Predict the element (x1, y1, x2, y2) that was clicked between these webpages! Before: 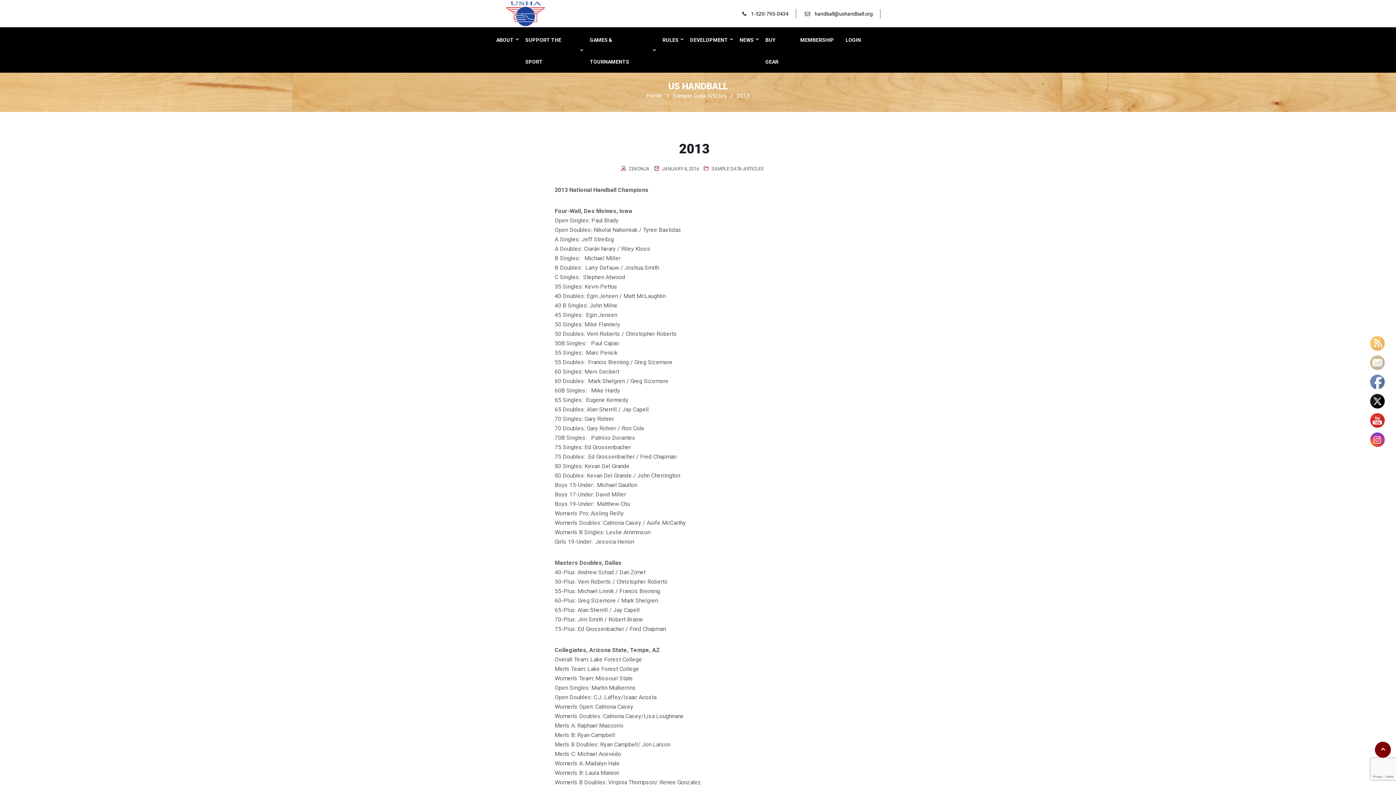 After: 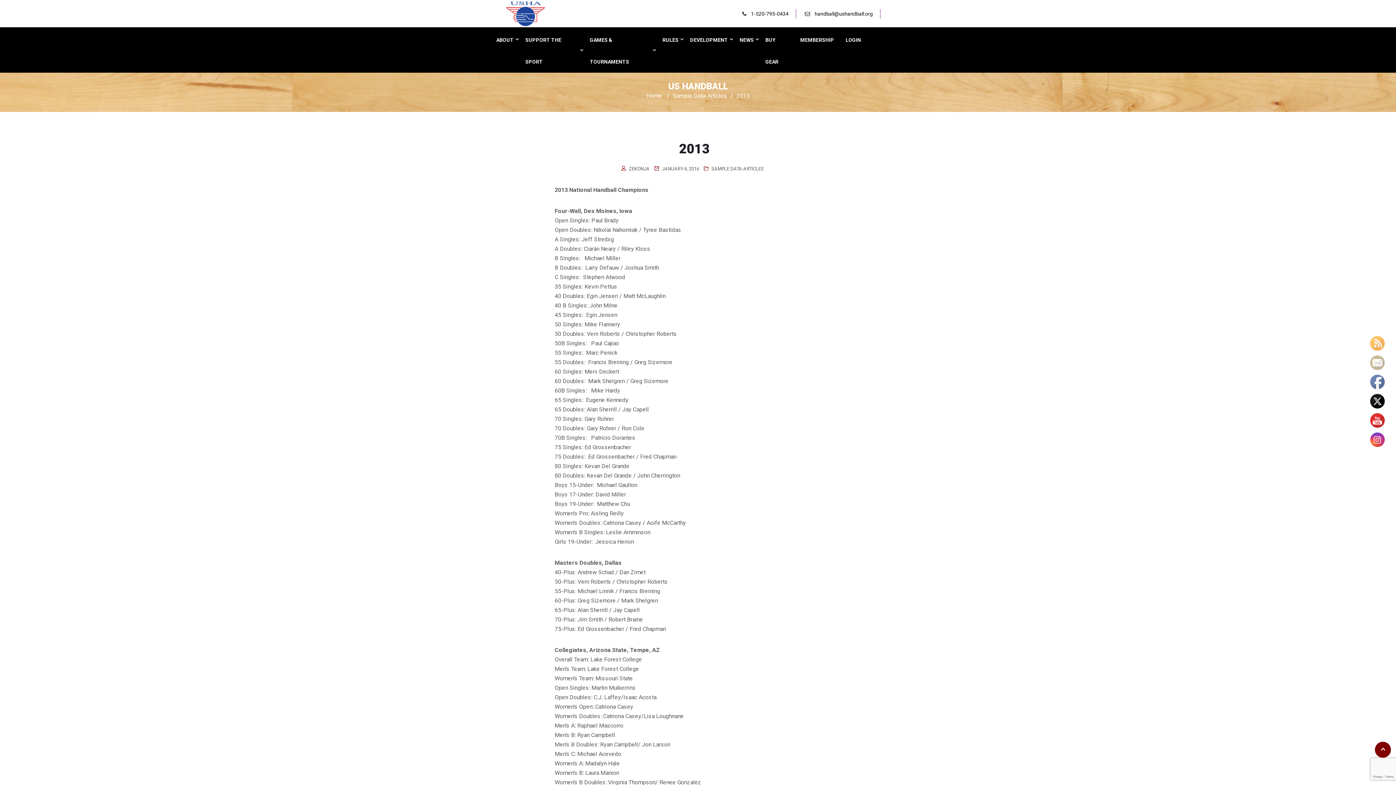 Action: bbox: (1370, 356, 1385, 370)